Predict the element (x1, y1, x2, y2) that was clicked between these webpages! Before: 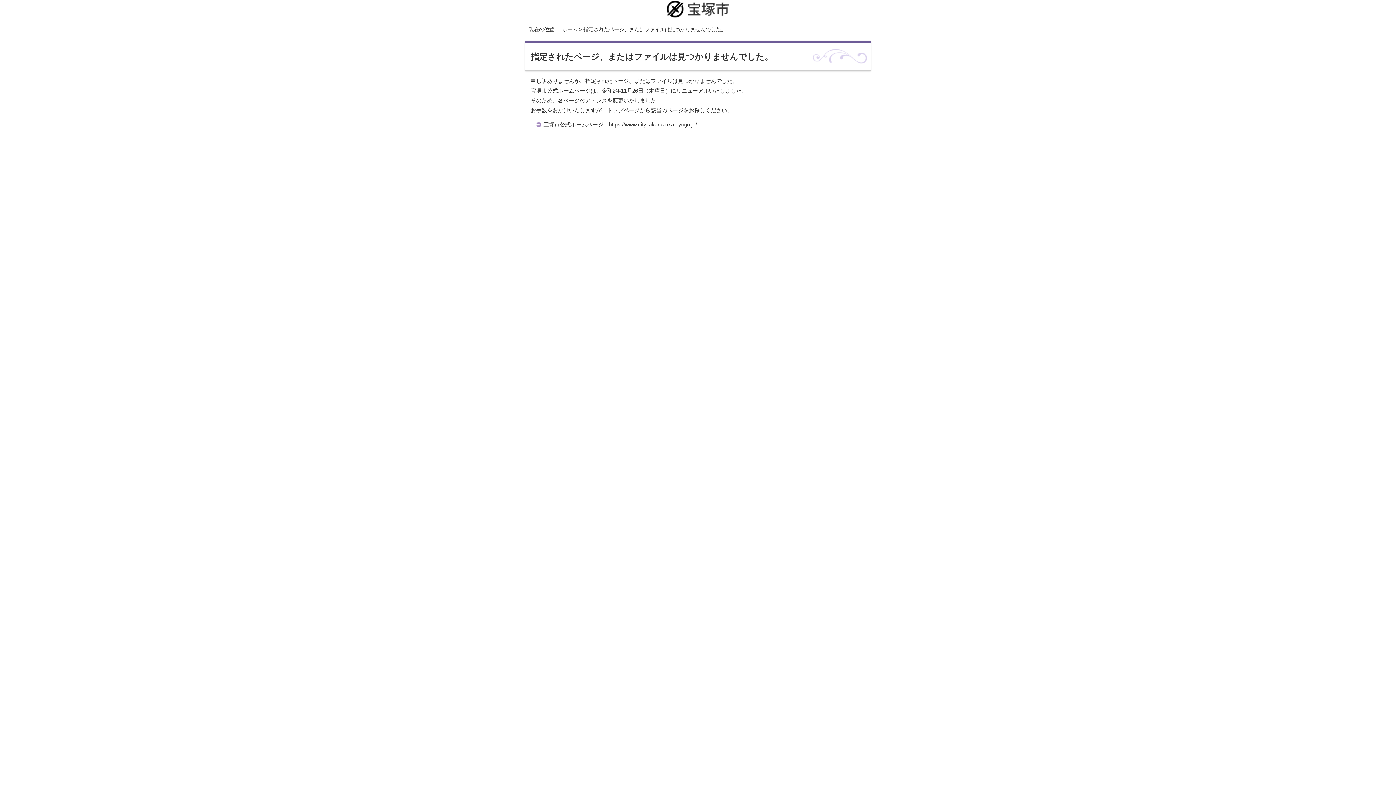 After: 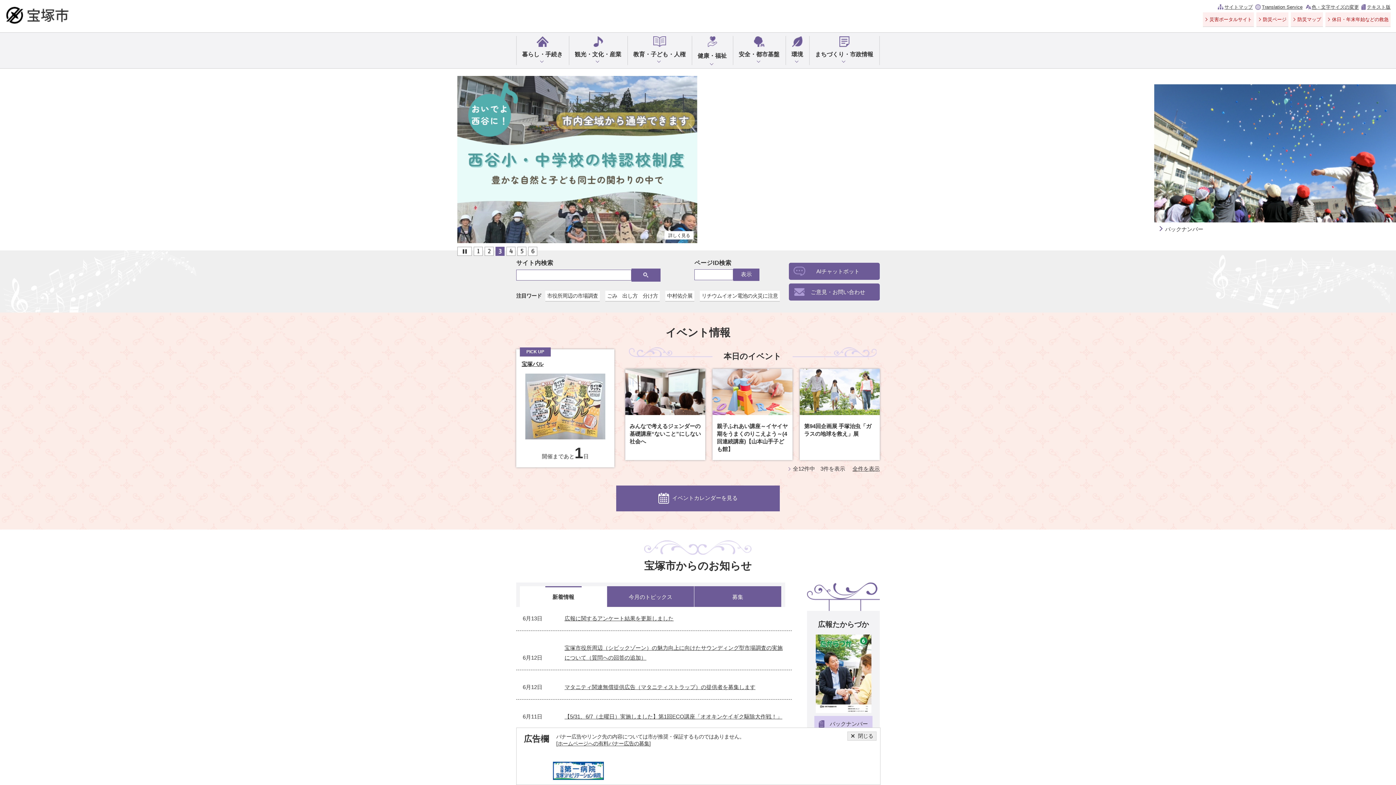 Action: label: 宝塚市公式ホームページ　https://www.city.takarazuka.hyogo.jp/ bbox: (543, 121, 697, 127)